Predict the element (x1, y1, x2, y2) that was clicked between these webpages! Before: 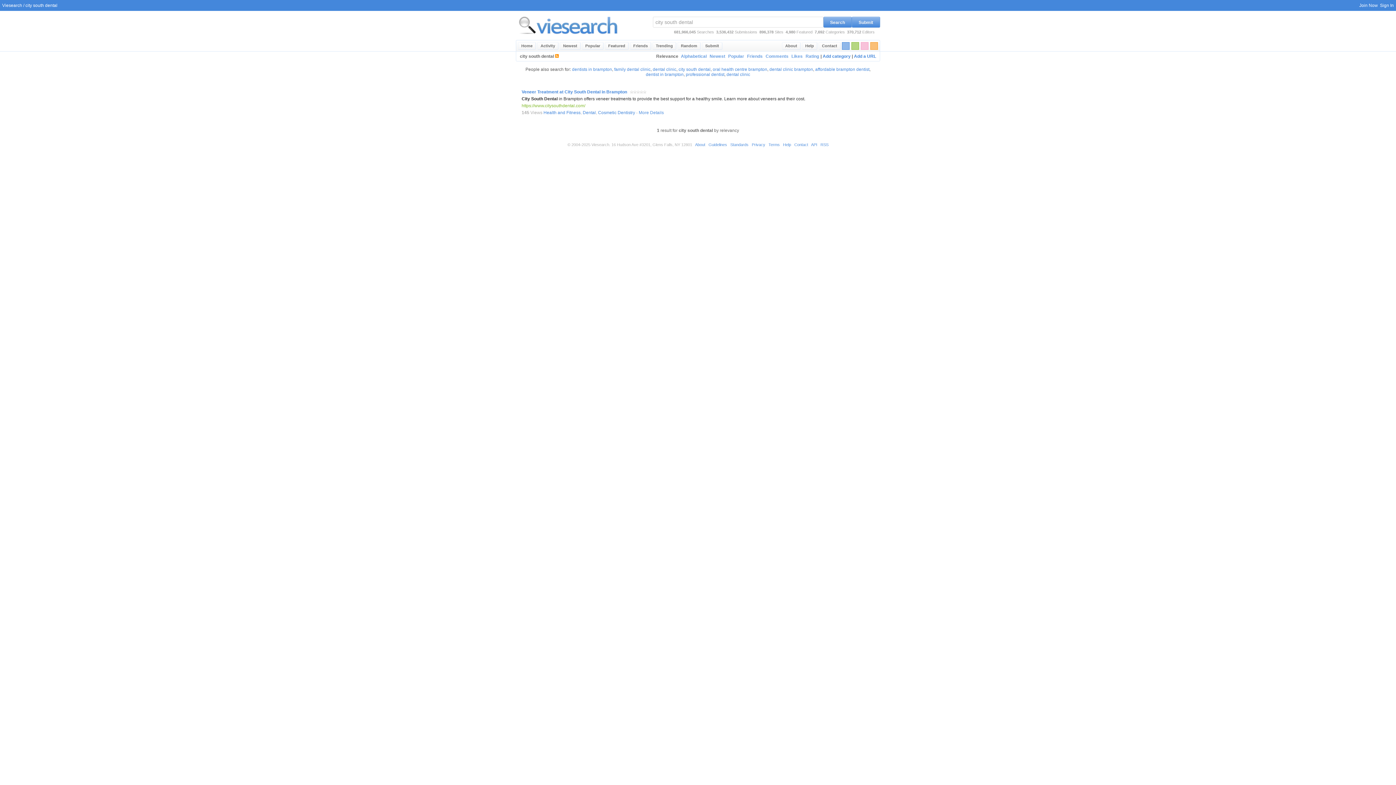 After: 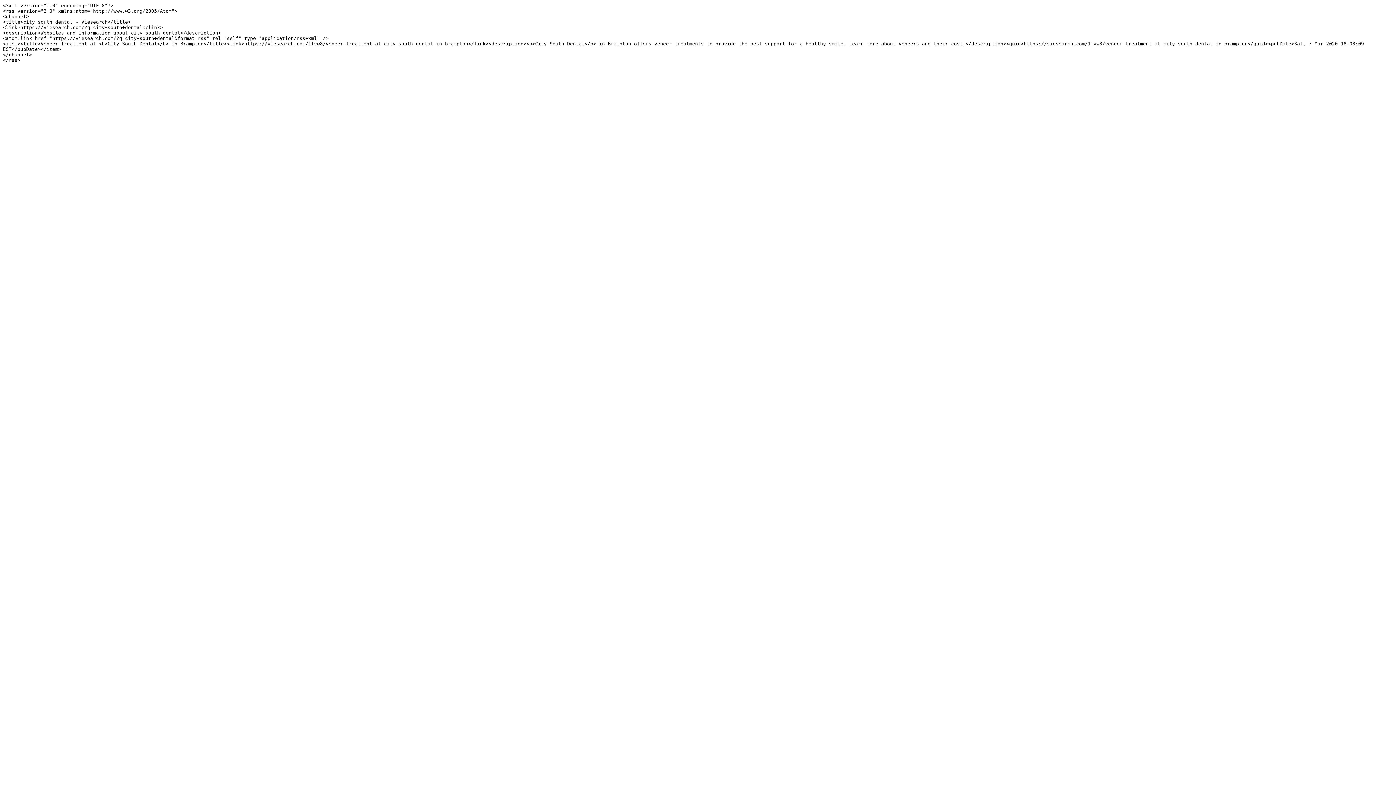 Action: bbox: (555, 53, 558, 58)